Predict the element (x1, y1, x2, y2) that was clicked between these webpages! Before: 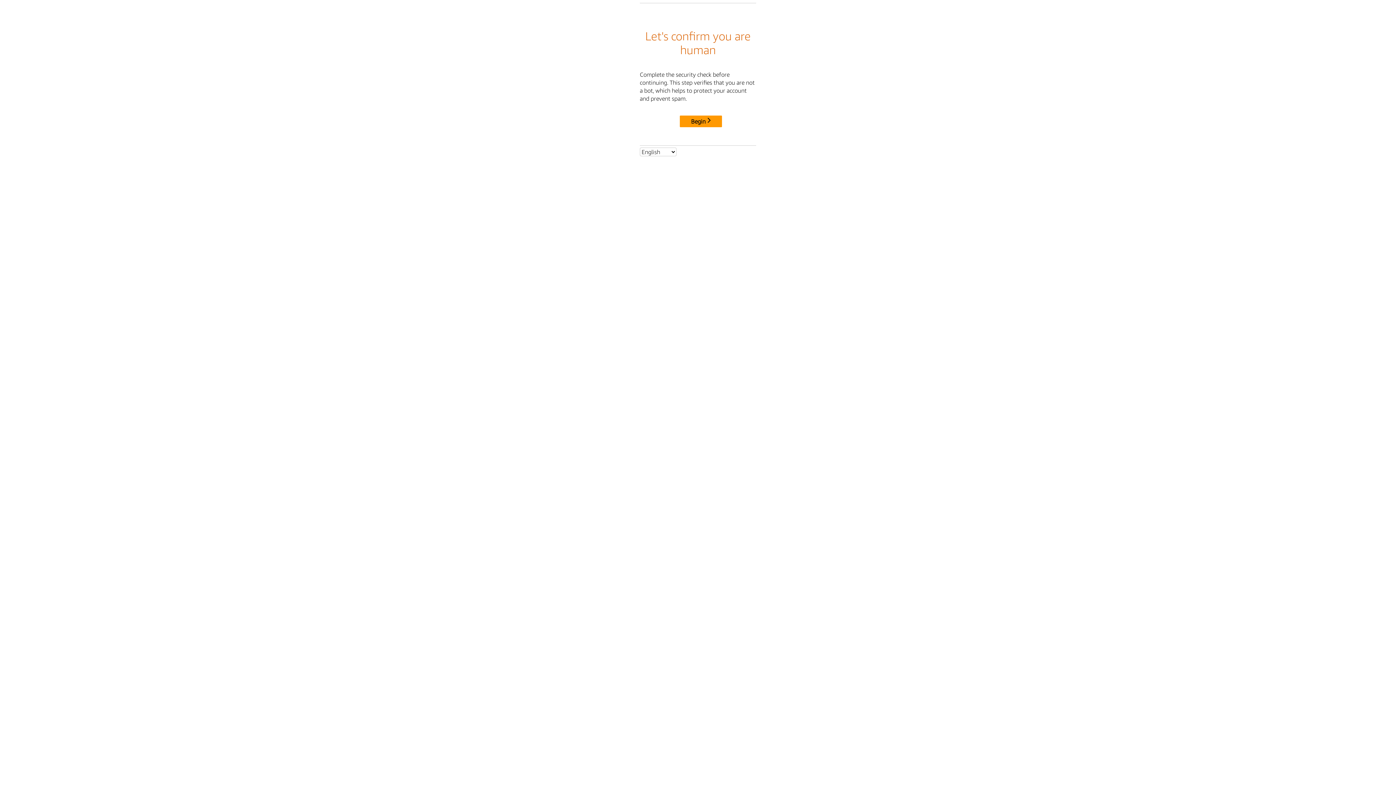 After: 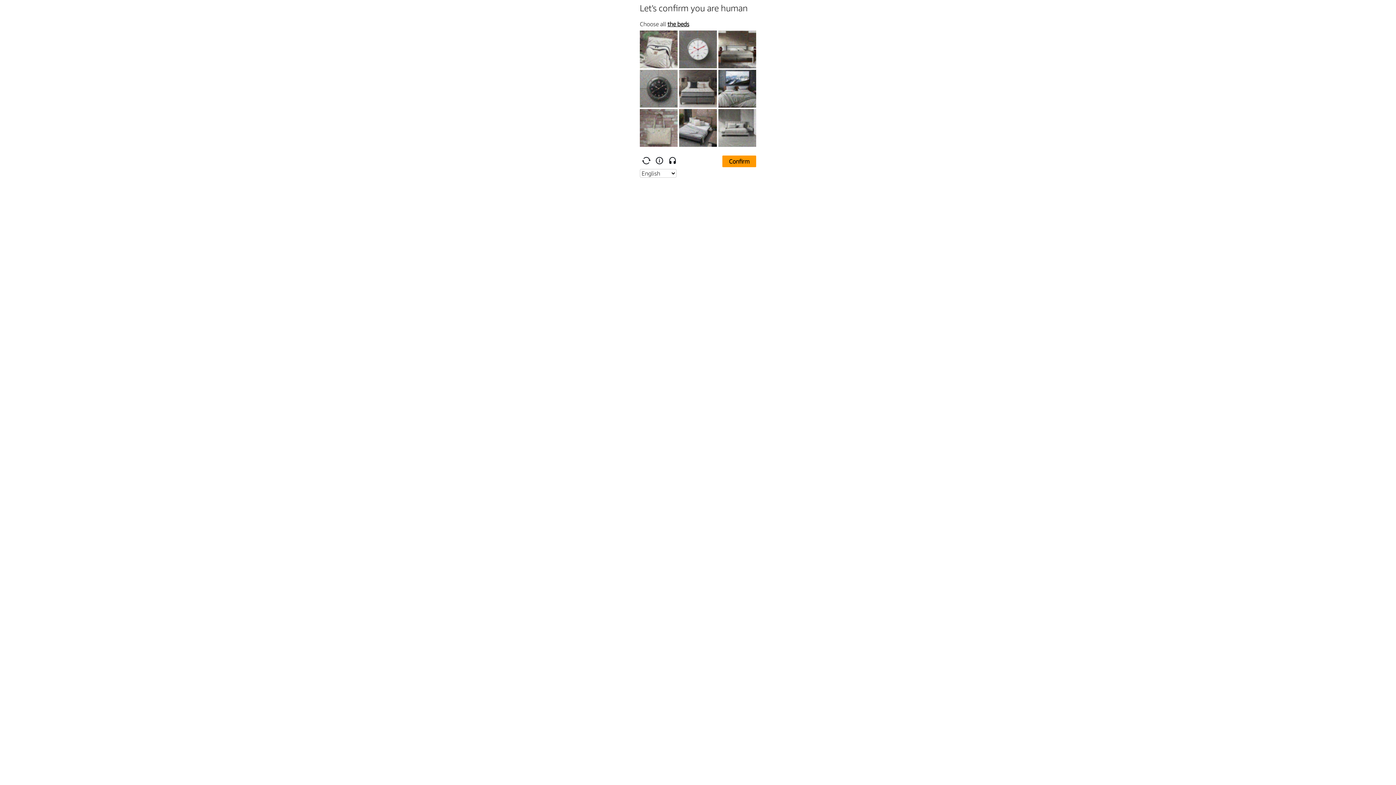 Action: label: Begin bbox: (680, 115, 722, 127)